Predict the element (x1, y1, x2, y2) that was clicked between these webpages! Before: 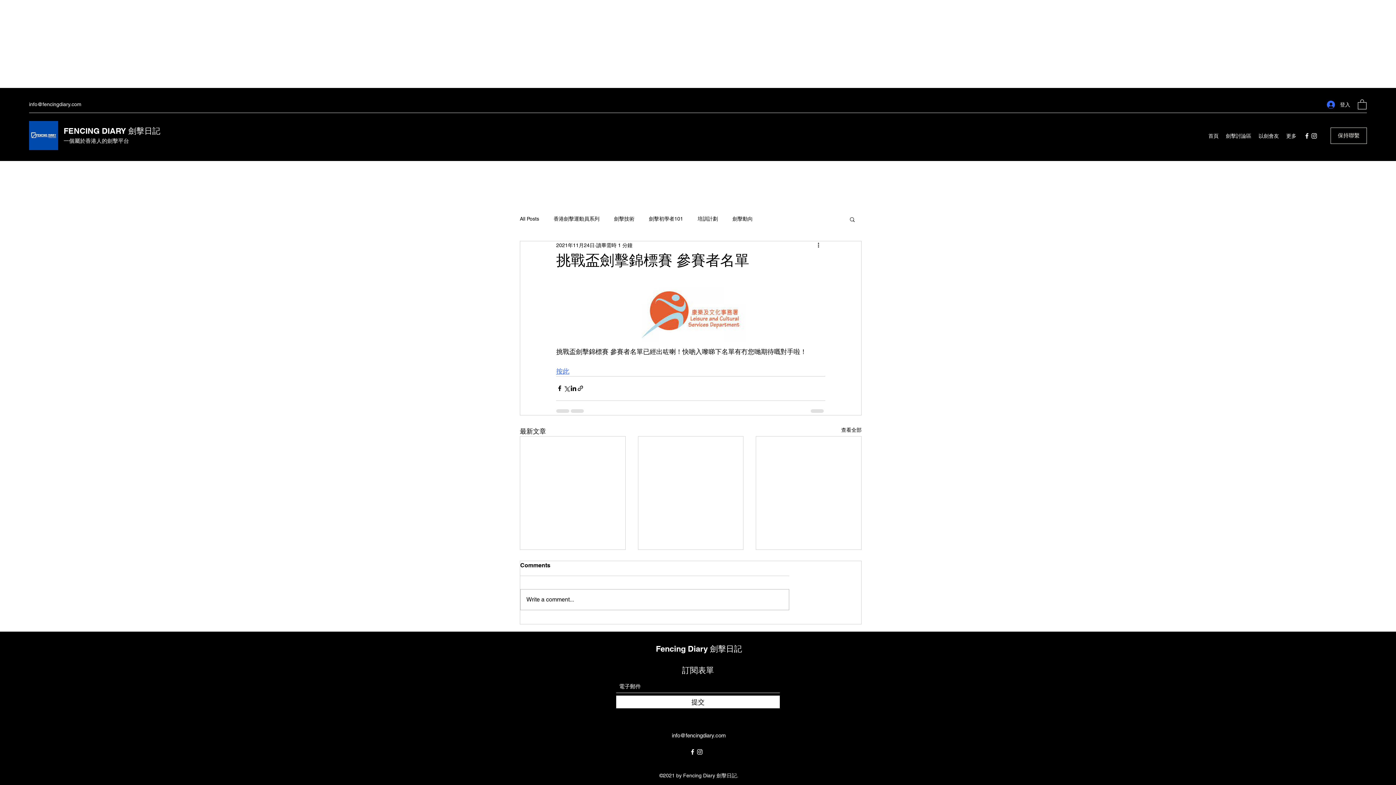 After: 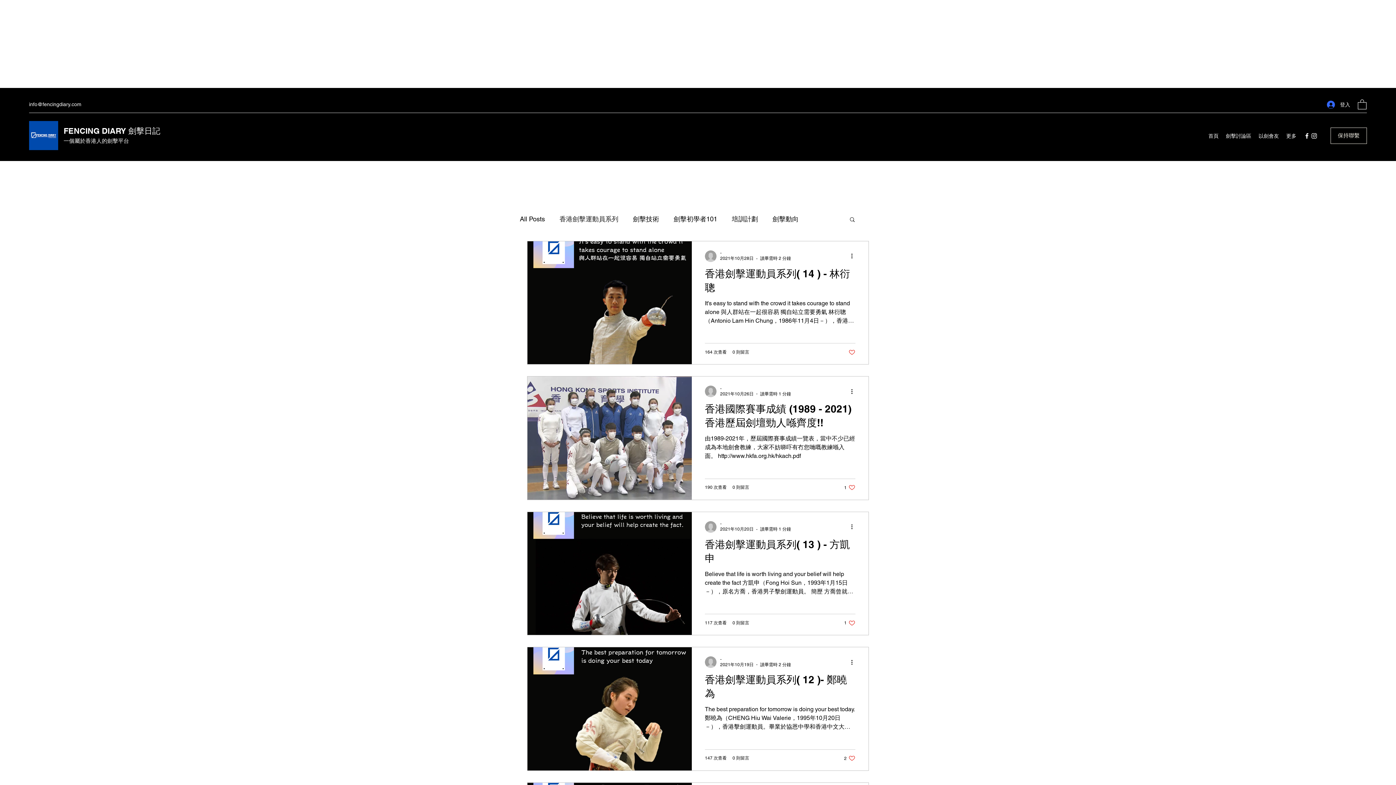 Action: label: 香港劍擊運動員系列 bbox: (553, 215, 599, 222)